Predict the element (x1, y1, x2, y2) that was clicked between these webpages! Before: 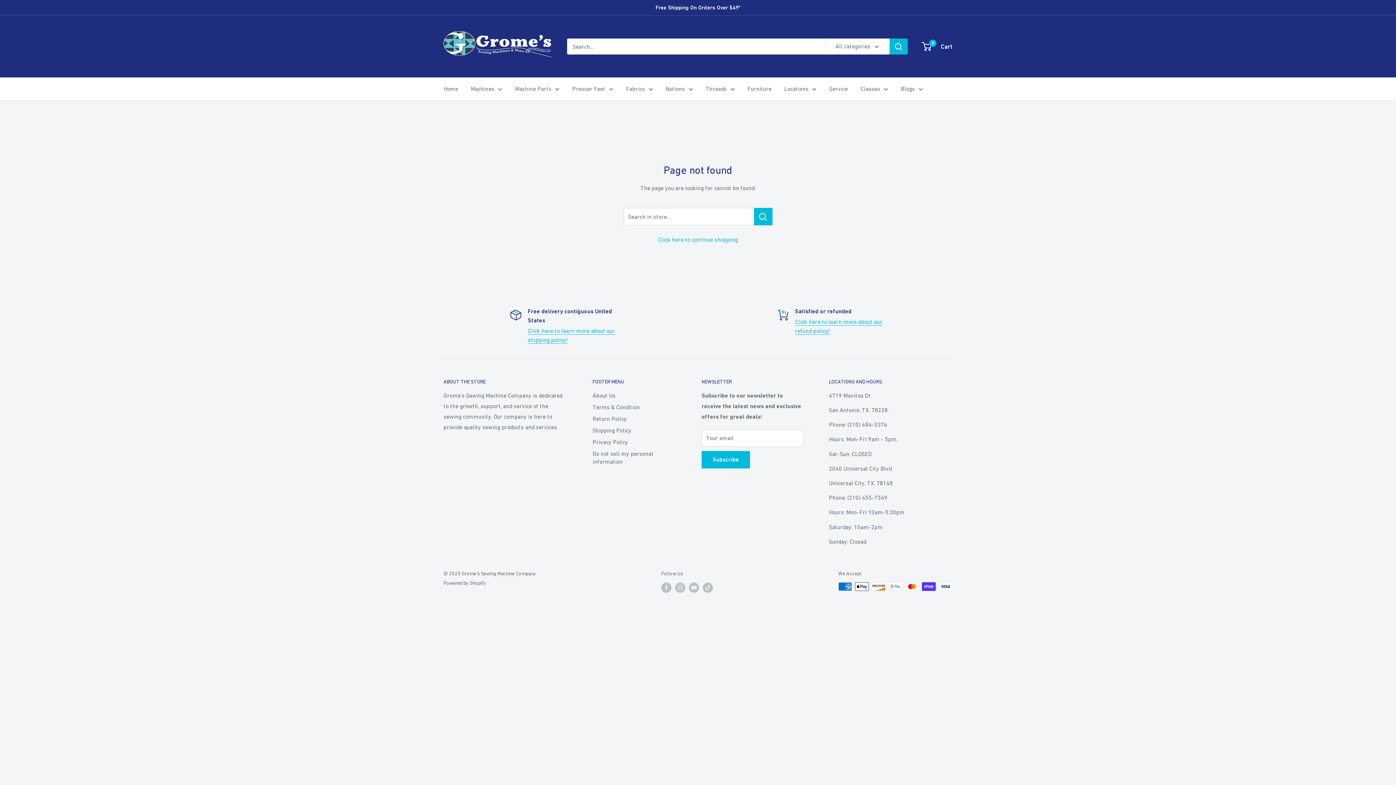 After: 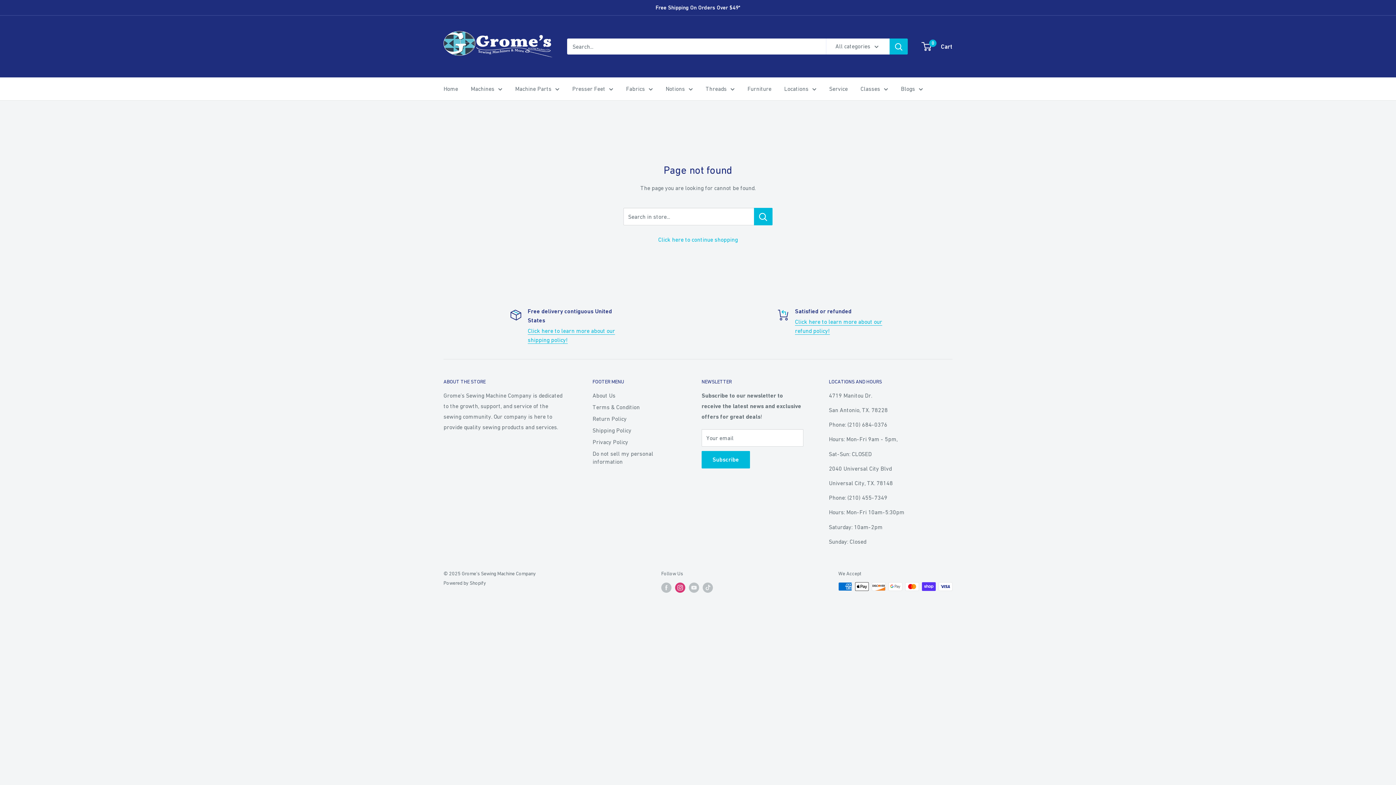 Action: label: Follow us on Instagram bbox: (675, 582, 685, 592)